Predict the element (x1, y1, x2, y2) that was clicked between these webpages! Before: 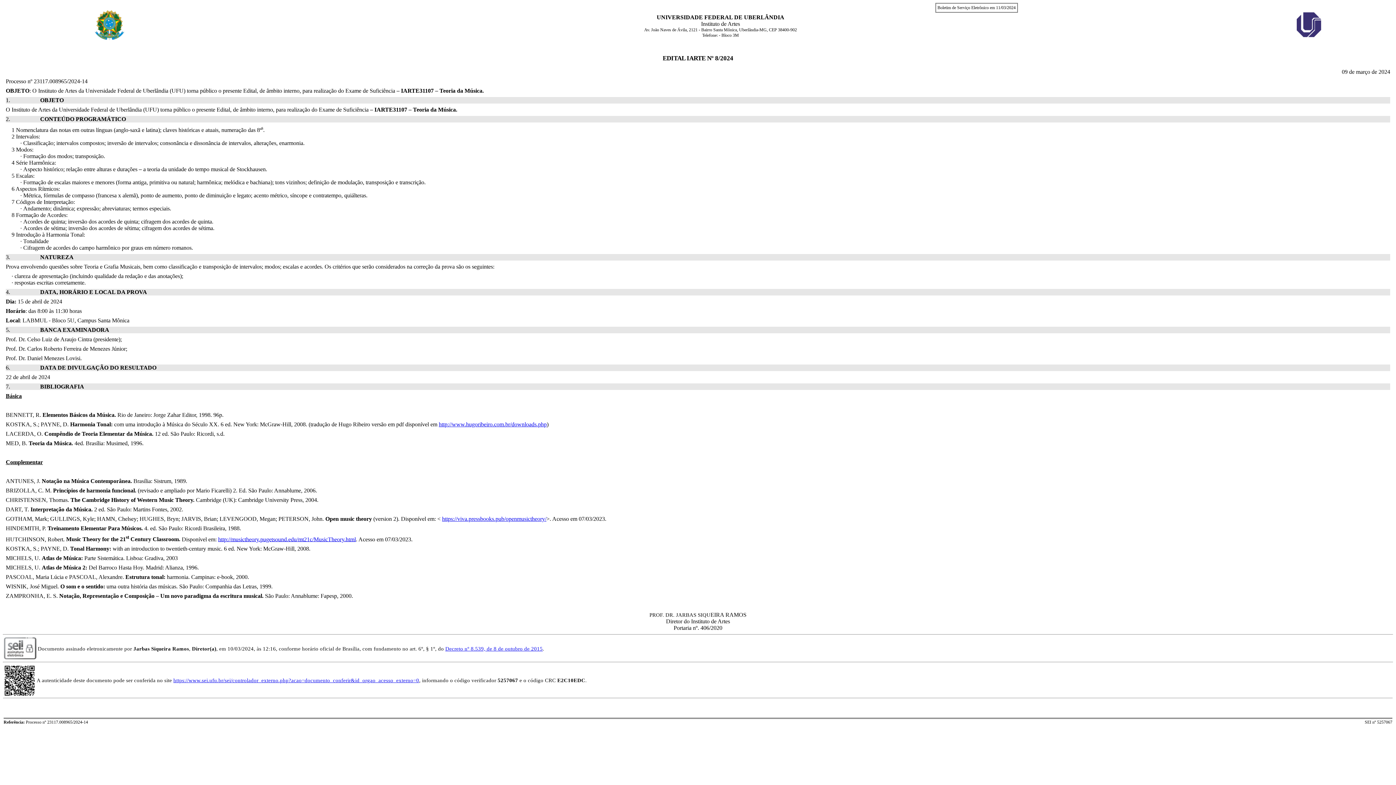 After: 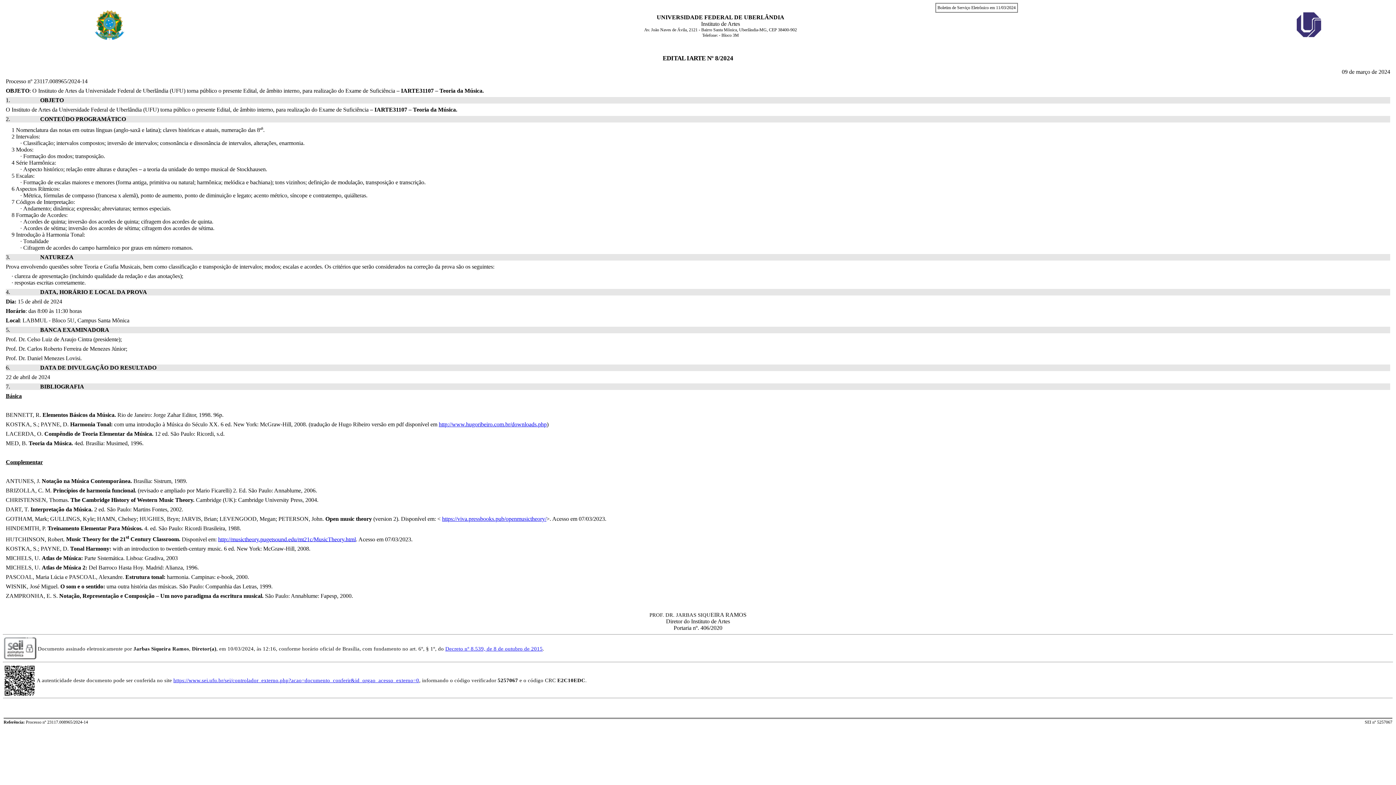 Action: bbox: (438, 421, 546, 427) label: http://www.hugoribeiro.com.br/downloads.php